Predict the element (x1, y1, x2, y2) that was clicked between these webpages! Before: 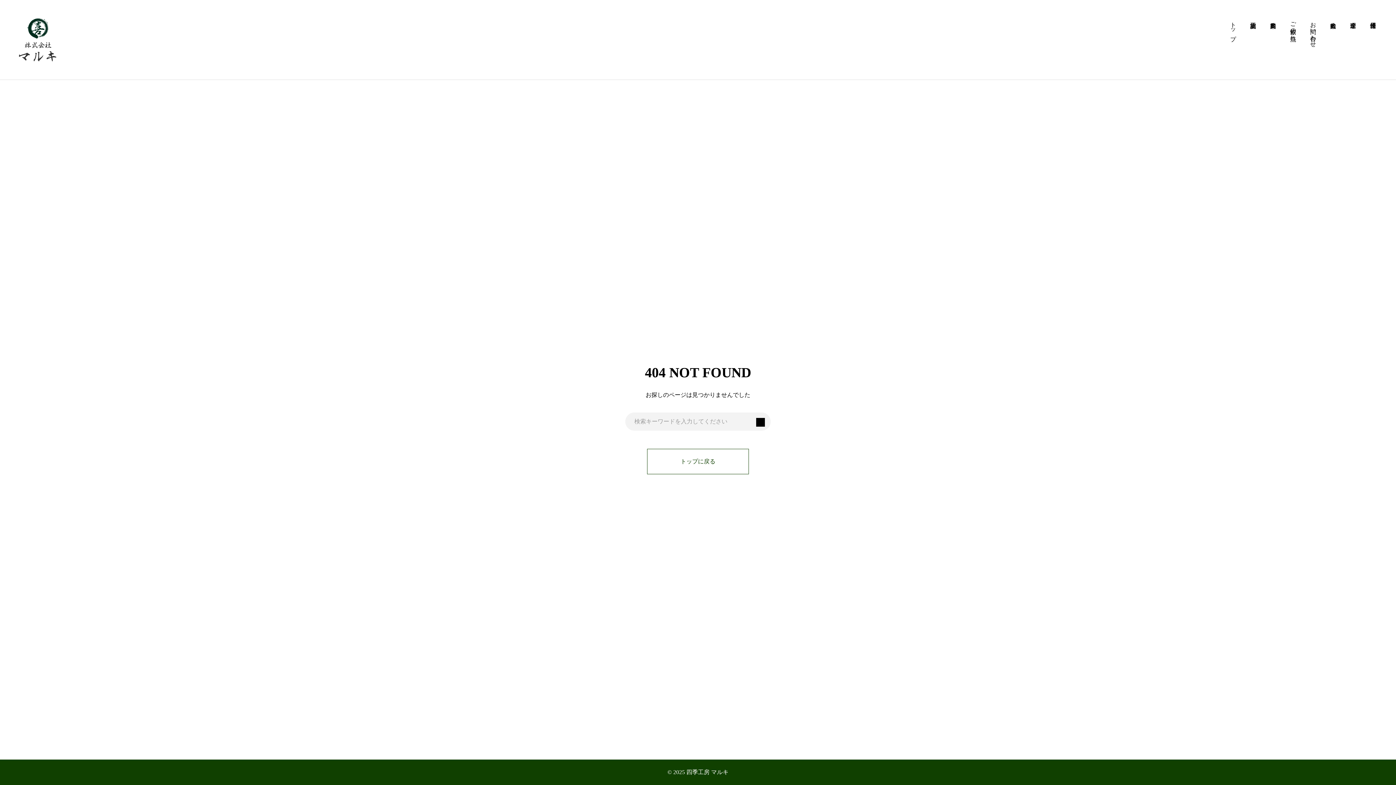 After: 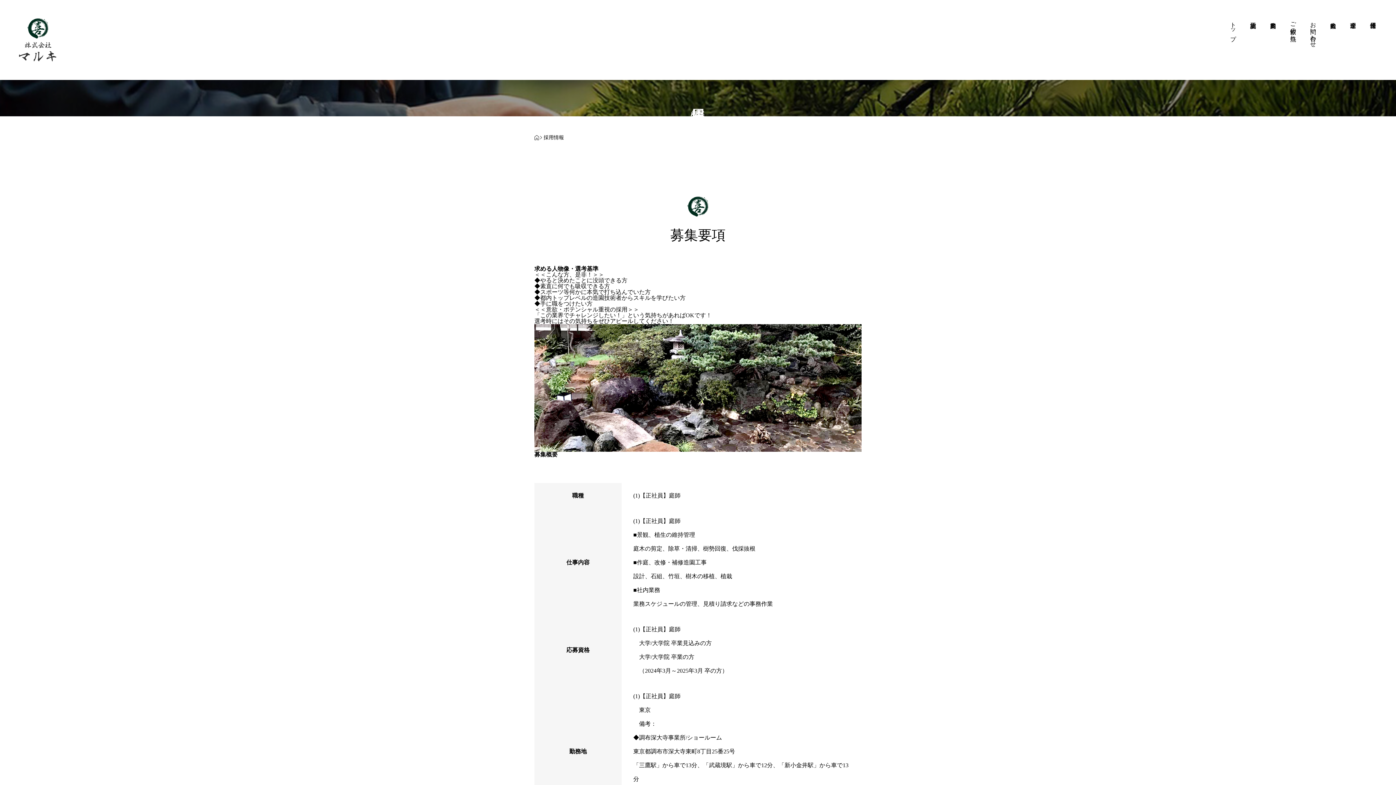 Action: label: 採用情報 bbox: (1363, 0, 1383, 79)